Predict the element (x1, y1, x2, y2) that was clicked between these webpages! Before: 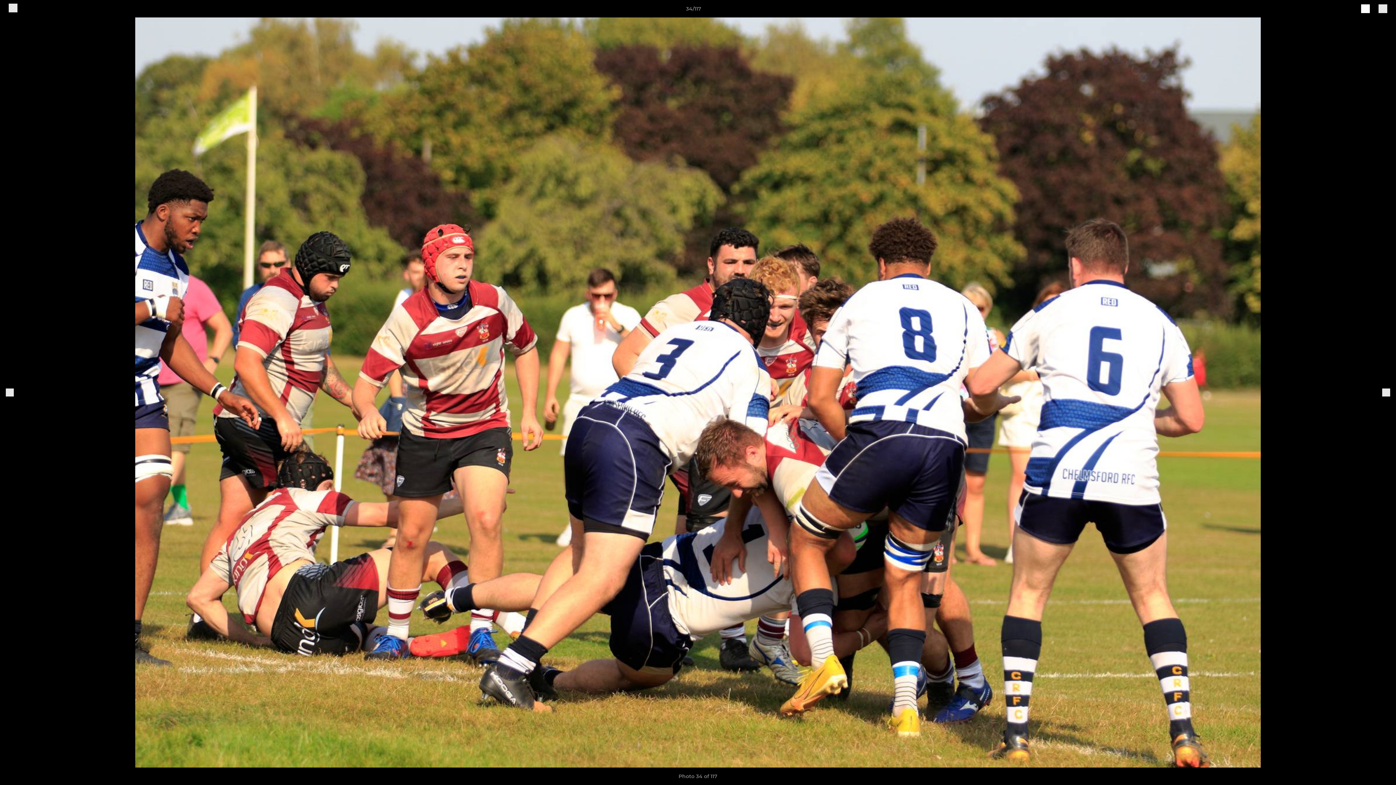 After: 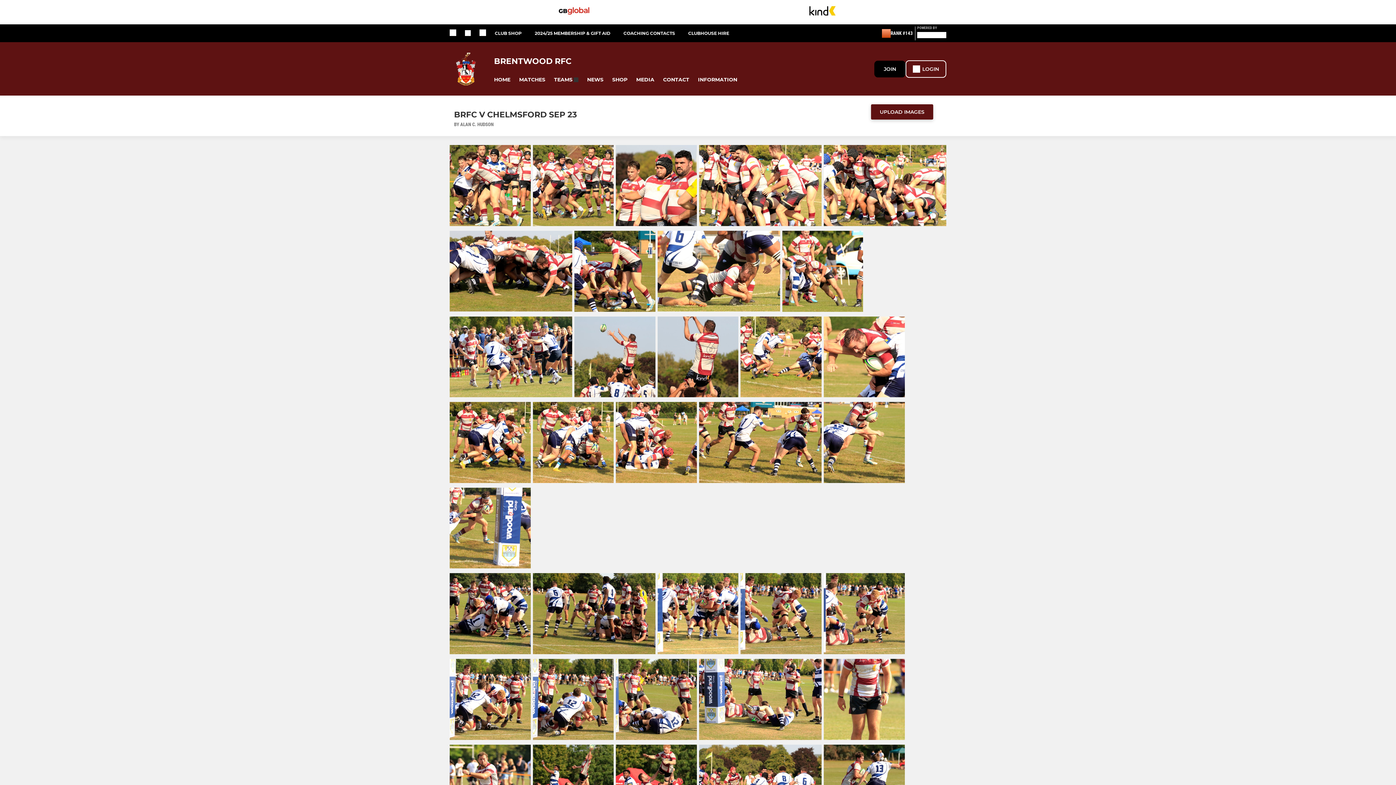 Action: bbox: (8, 3, 17, 13)